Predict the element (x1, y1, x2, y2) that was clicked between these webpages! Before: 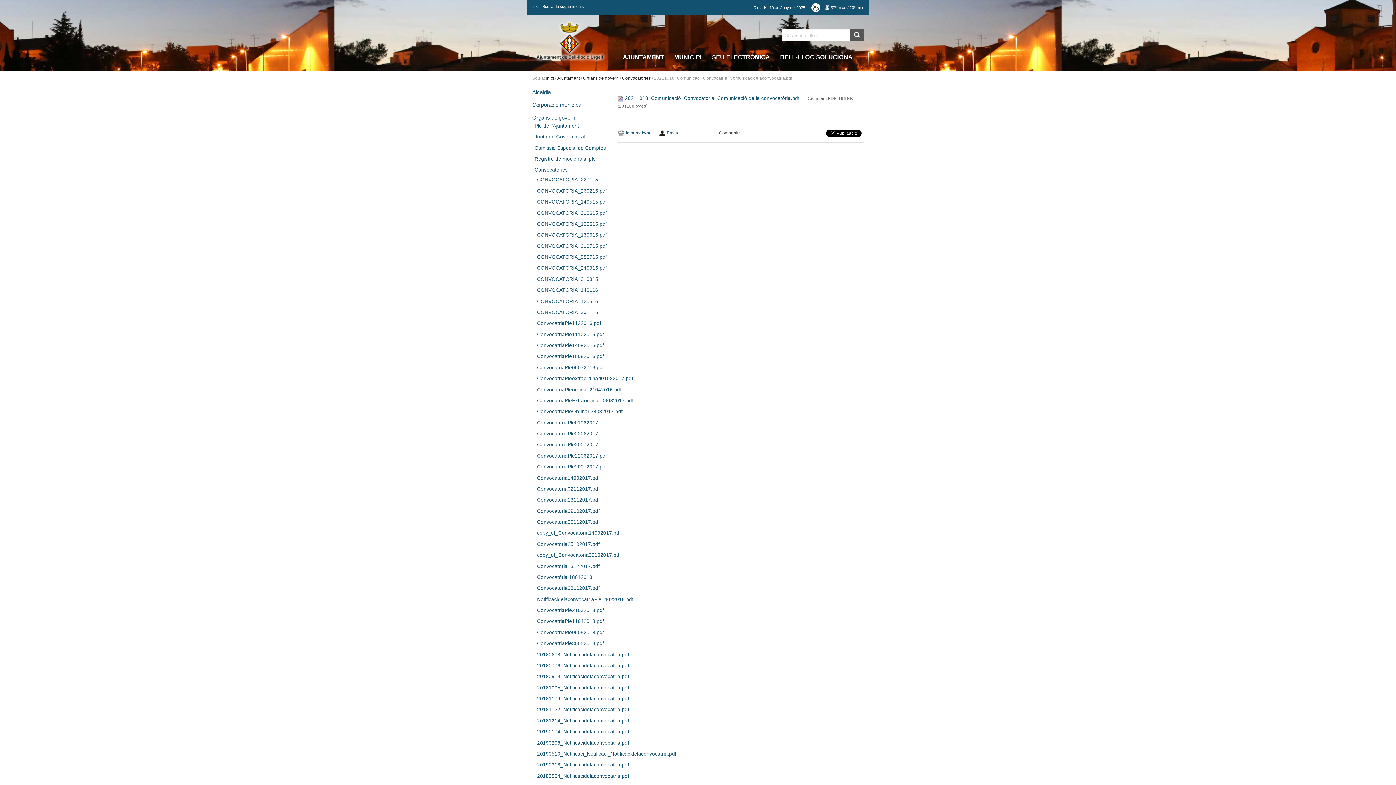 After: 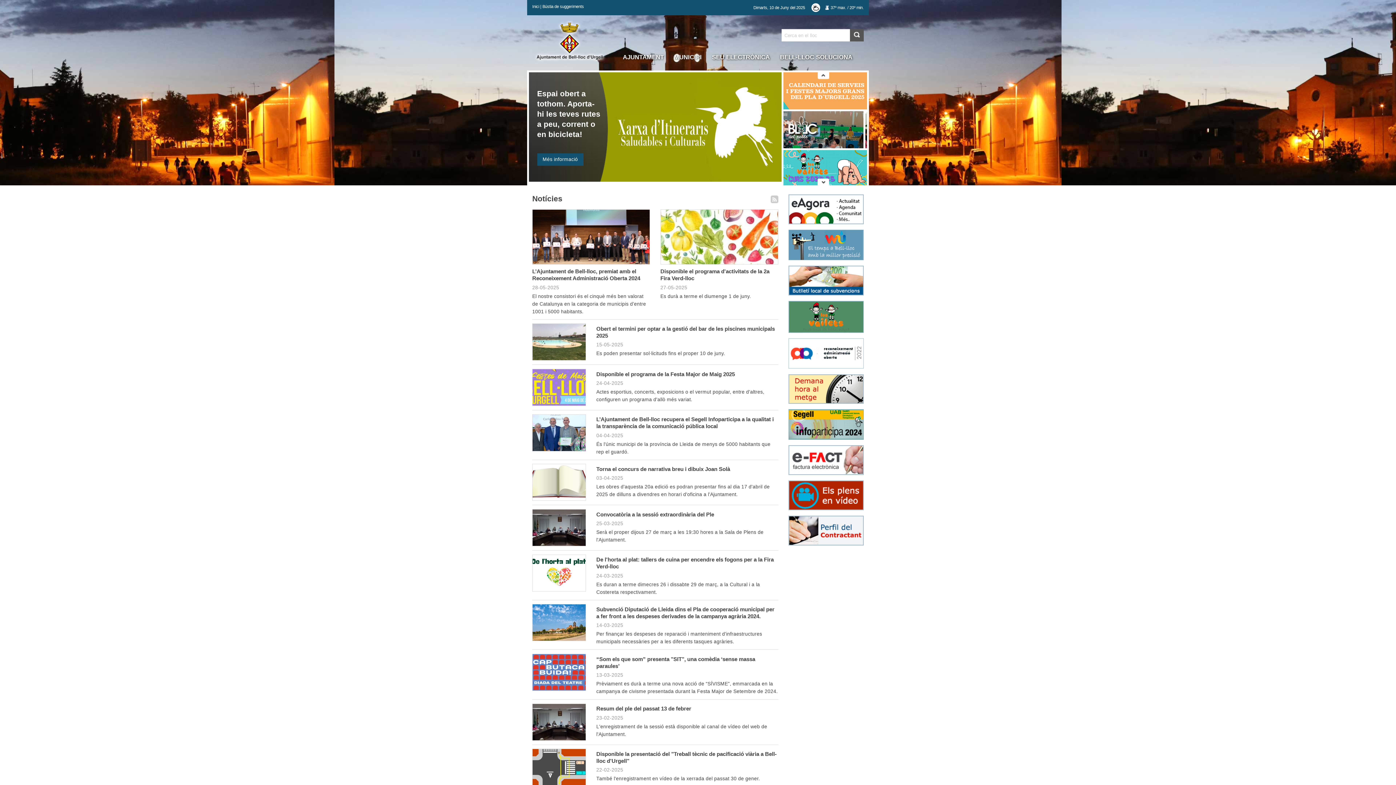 Action: bbox: (532, 4, 539, 8) label: Inici